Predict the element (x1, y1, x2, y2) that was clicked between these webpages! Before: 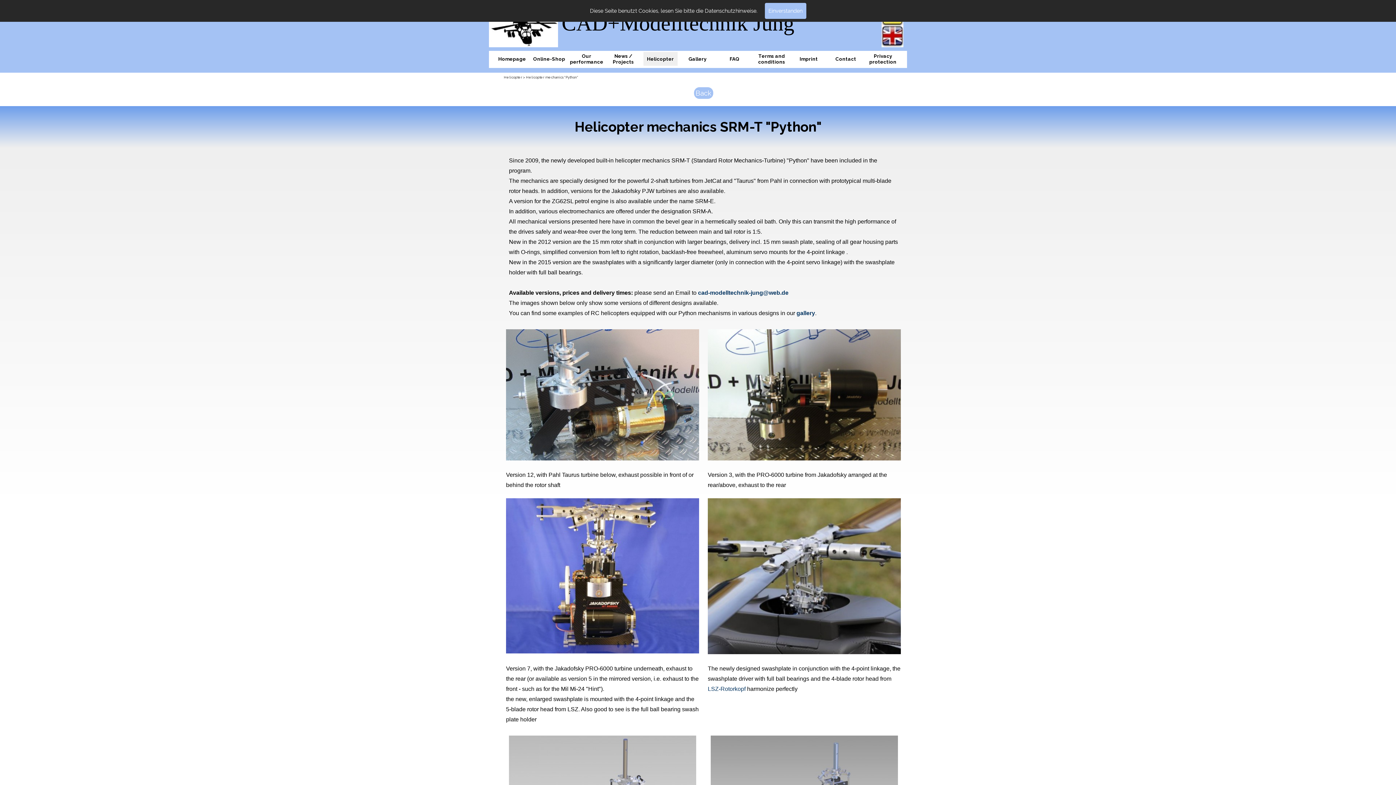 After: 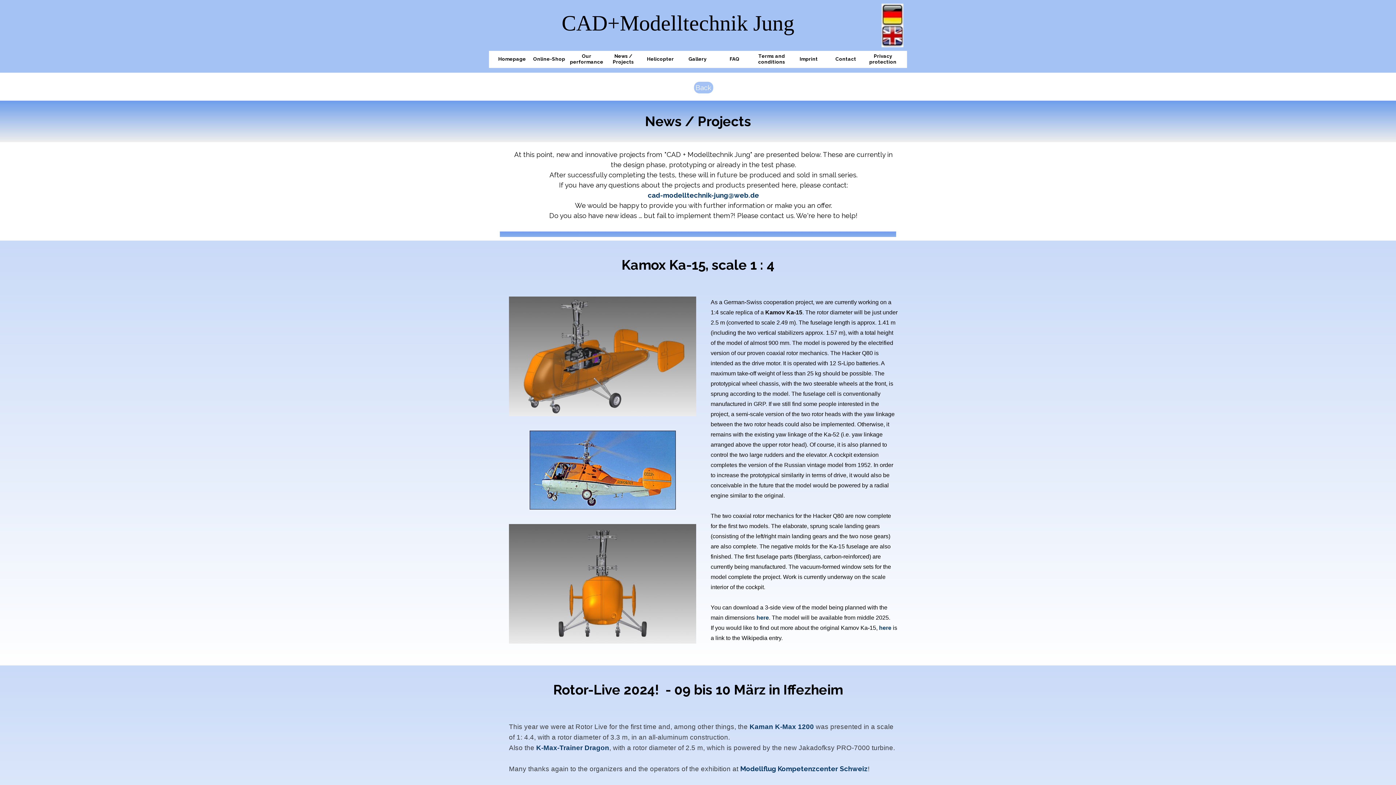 Action: label: News / Projects bbox: (607, 52, 639, 65)